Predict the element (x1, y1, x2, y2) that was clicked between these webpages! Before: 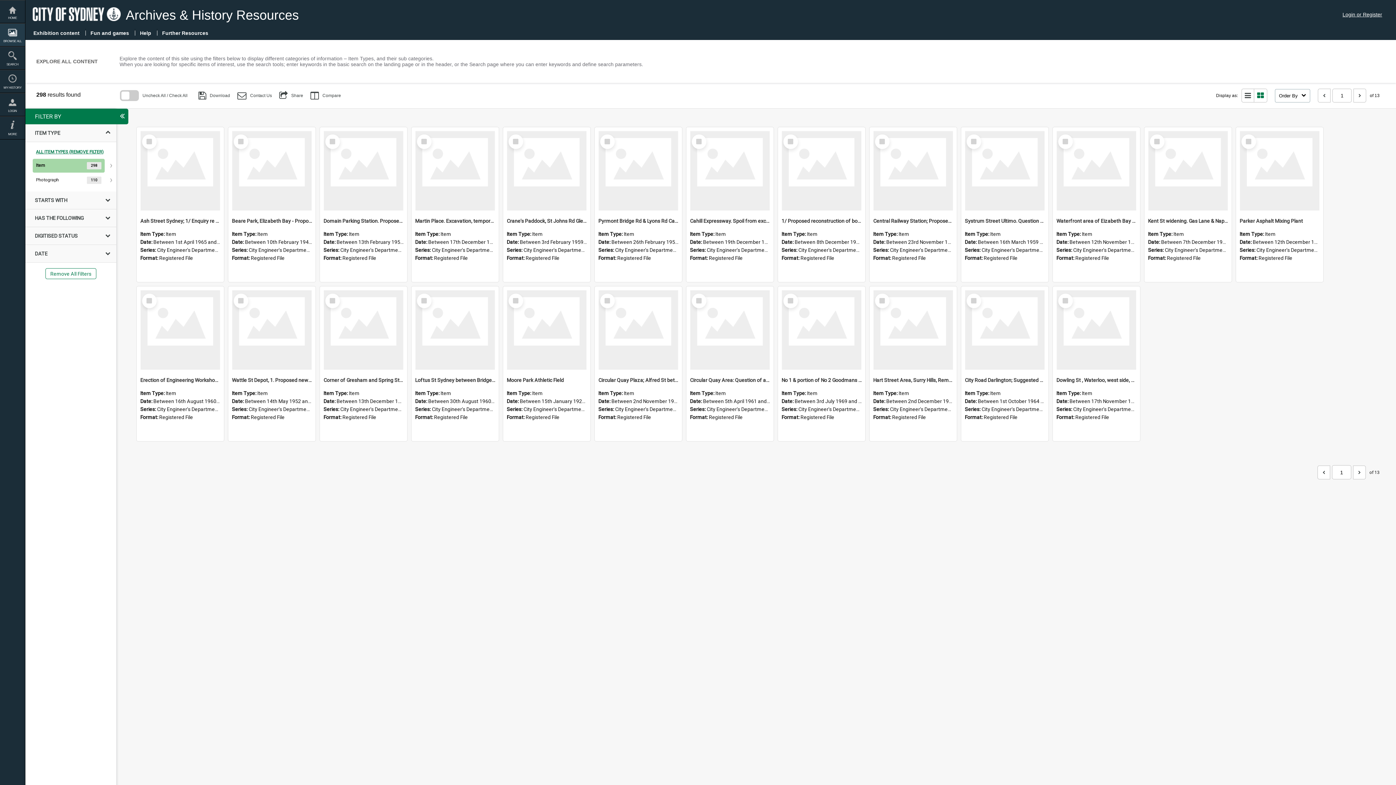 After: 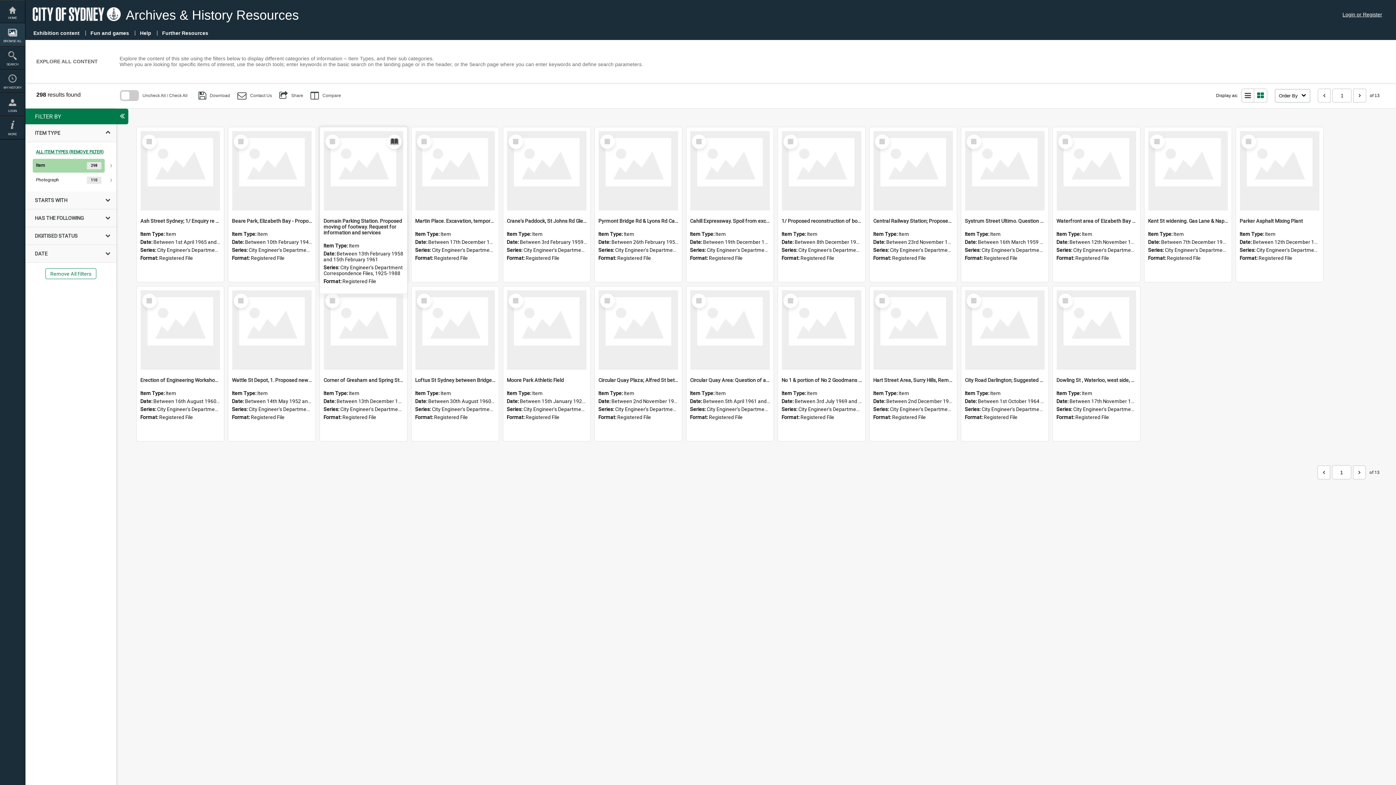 Action: bbox: (323, 130, 403, 210)